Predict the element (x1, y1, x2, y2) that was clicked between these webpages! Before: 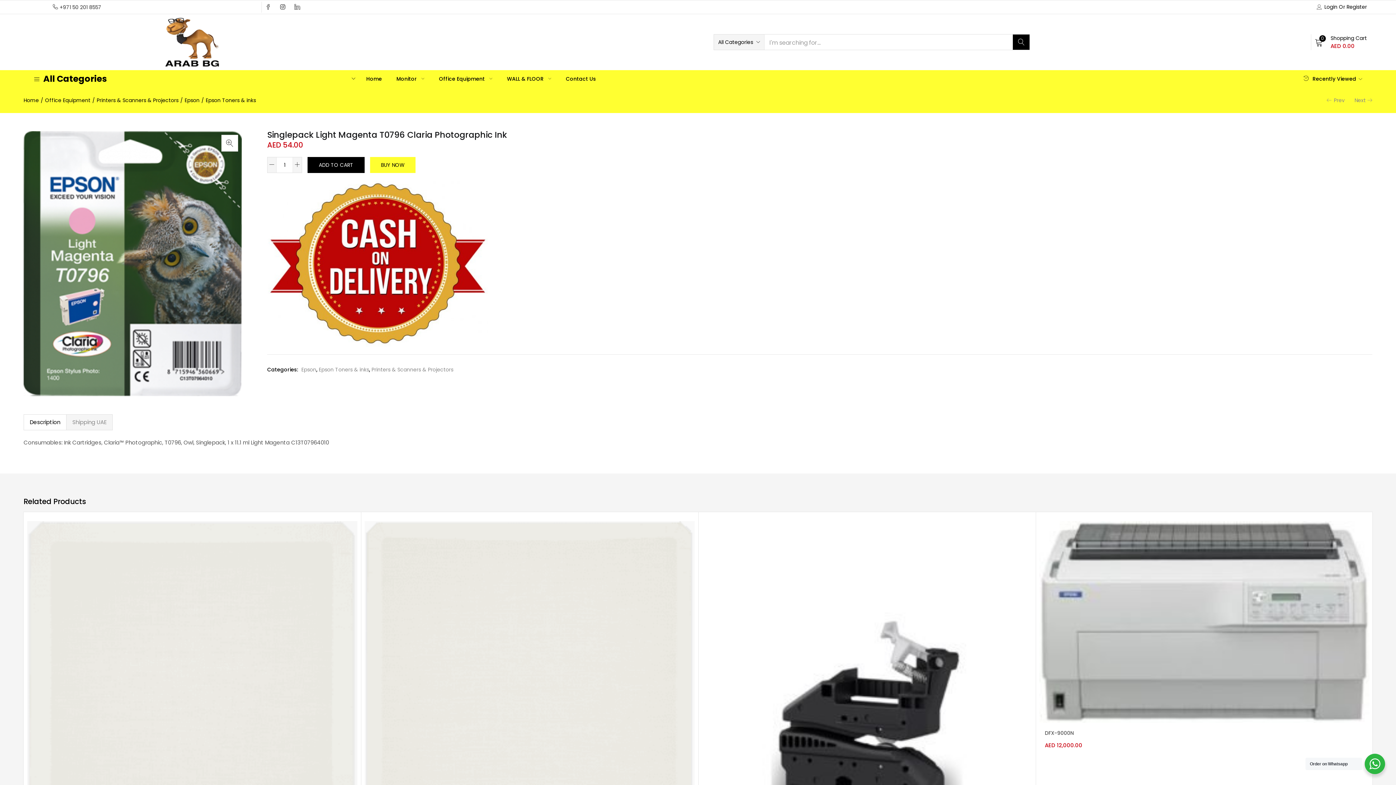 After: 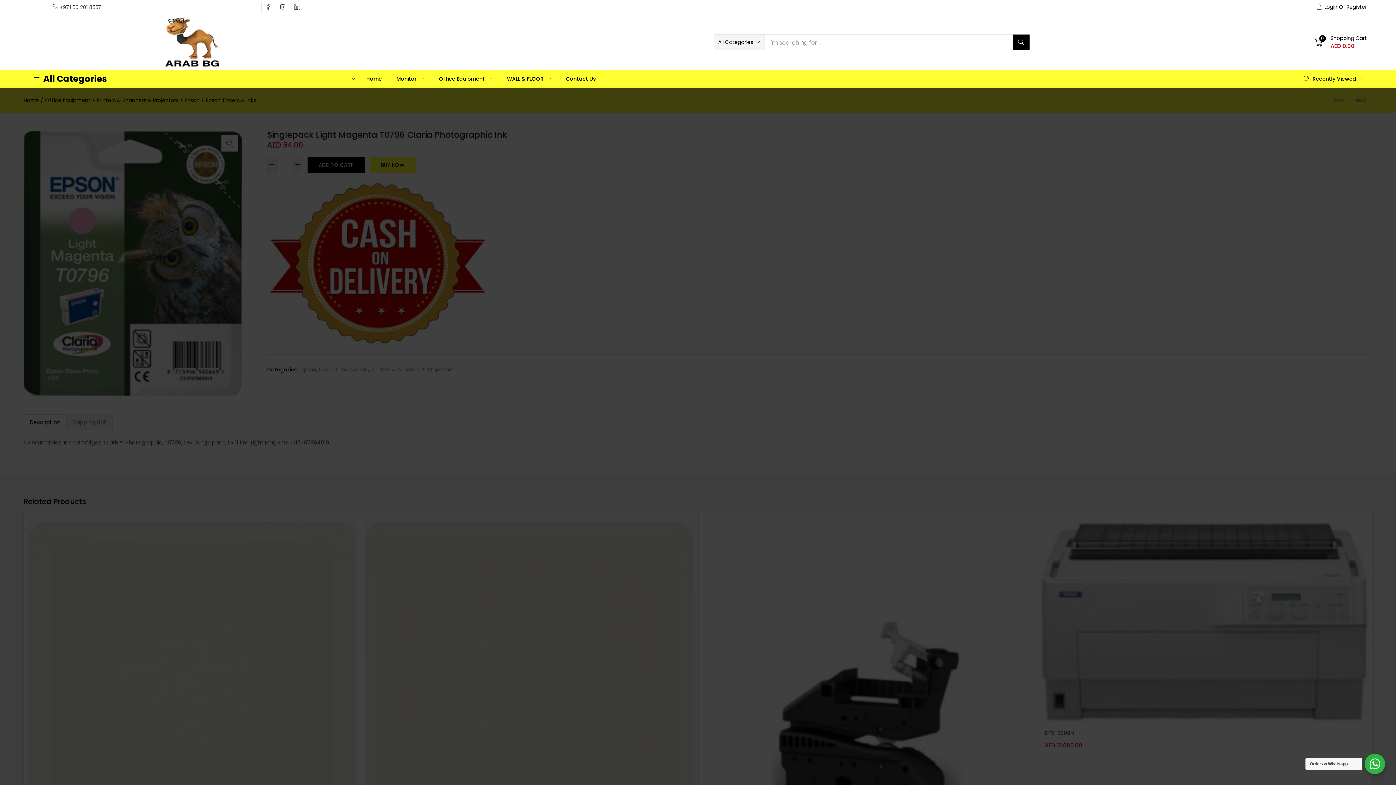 Action: bbox: (1012, 38, 1029, 45)